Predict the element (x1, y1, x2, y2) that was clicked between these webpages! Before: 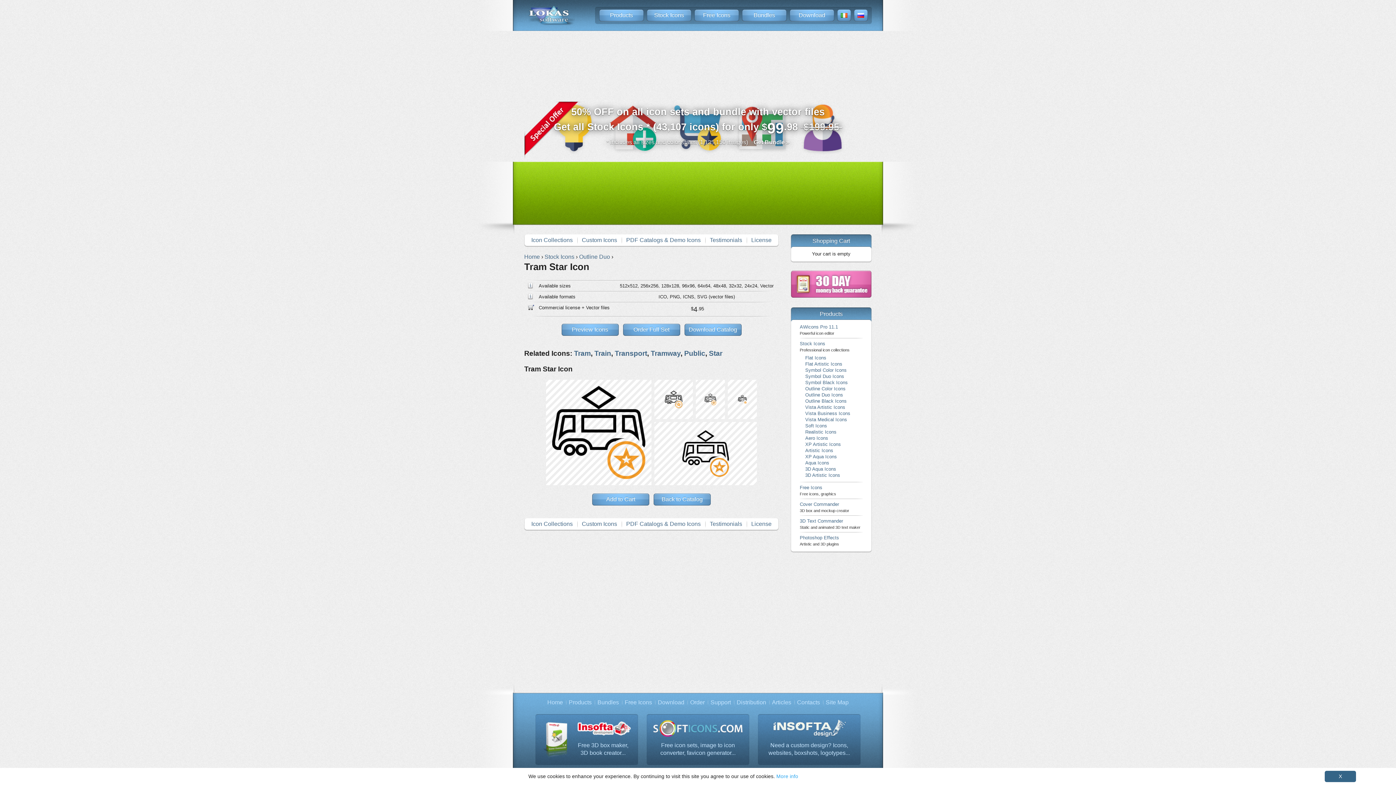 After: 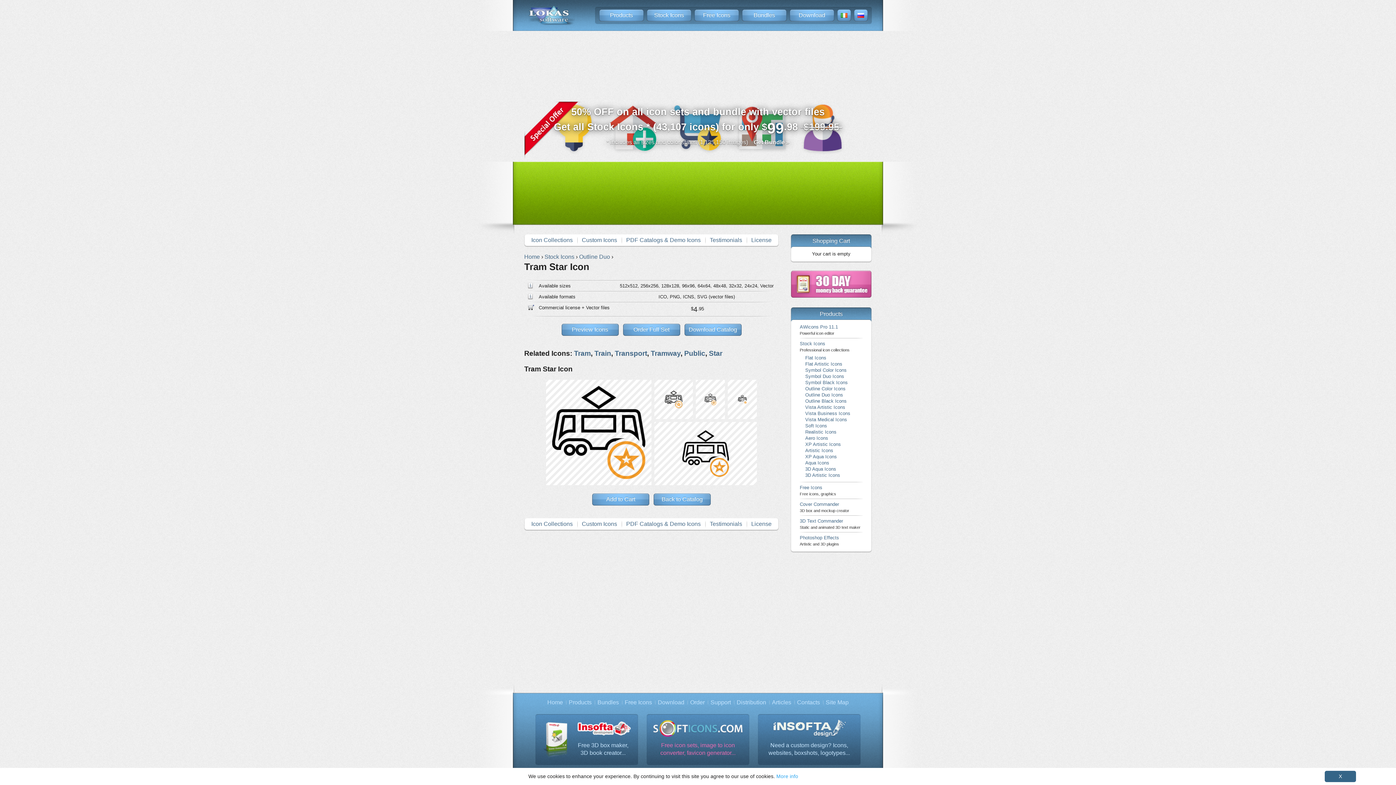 Action: label: Free icon sets, image to icon converter, favicon generator... bbox: (646, 714, 749, 765)